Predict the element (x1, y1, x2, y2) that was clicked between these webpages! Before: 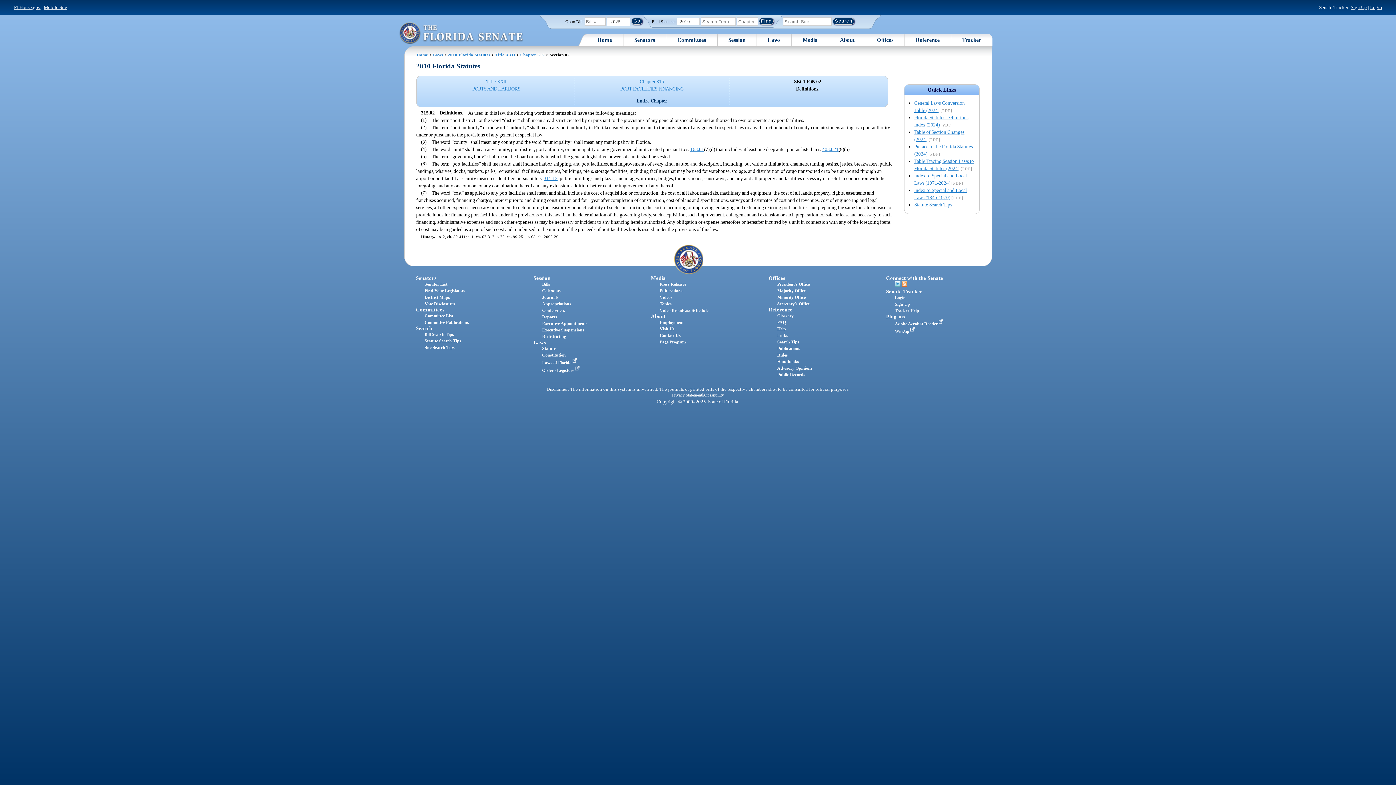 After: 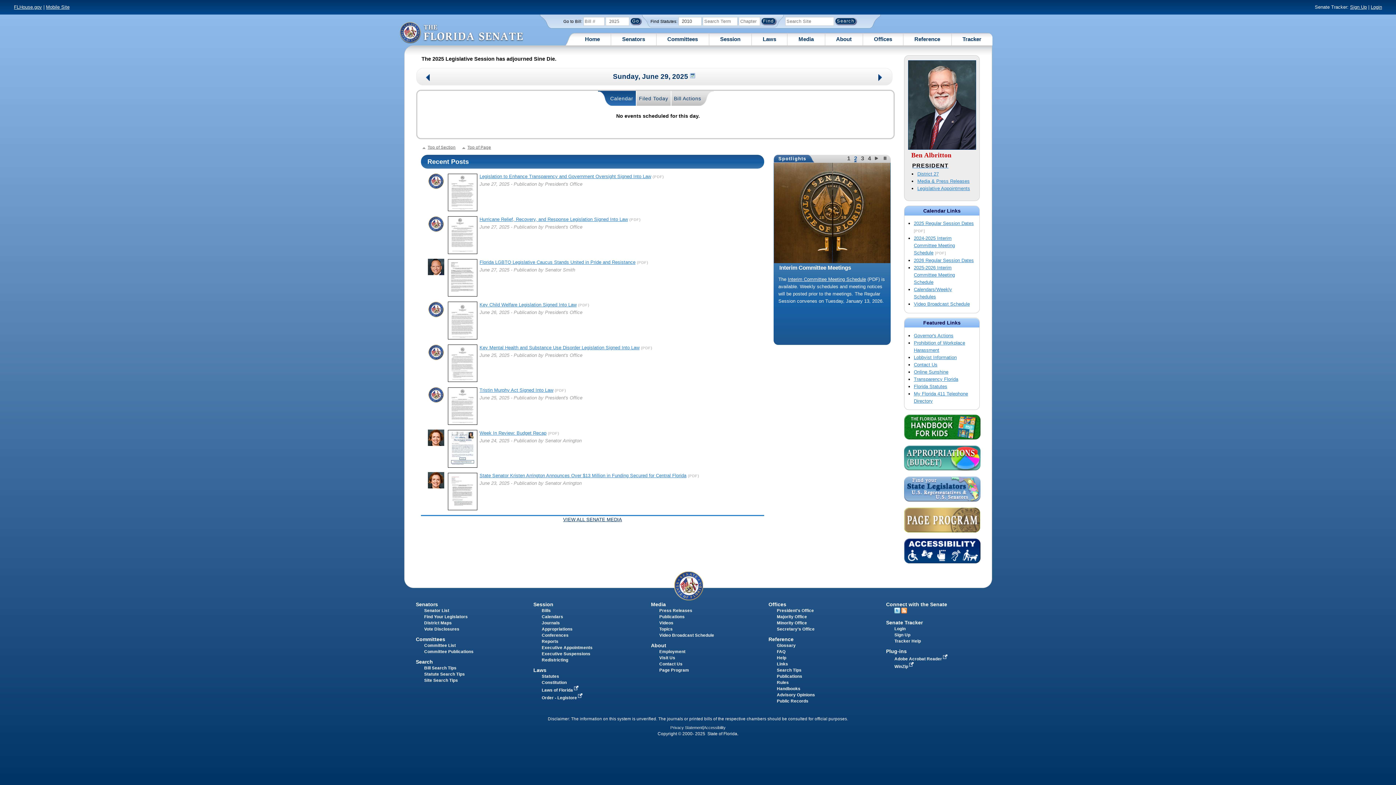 Action: bbox: (399, 22, 522, 43)